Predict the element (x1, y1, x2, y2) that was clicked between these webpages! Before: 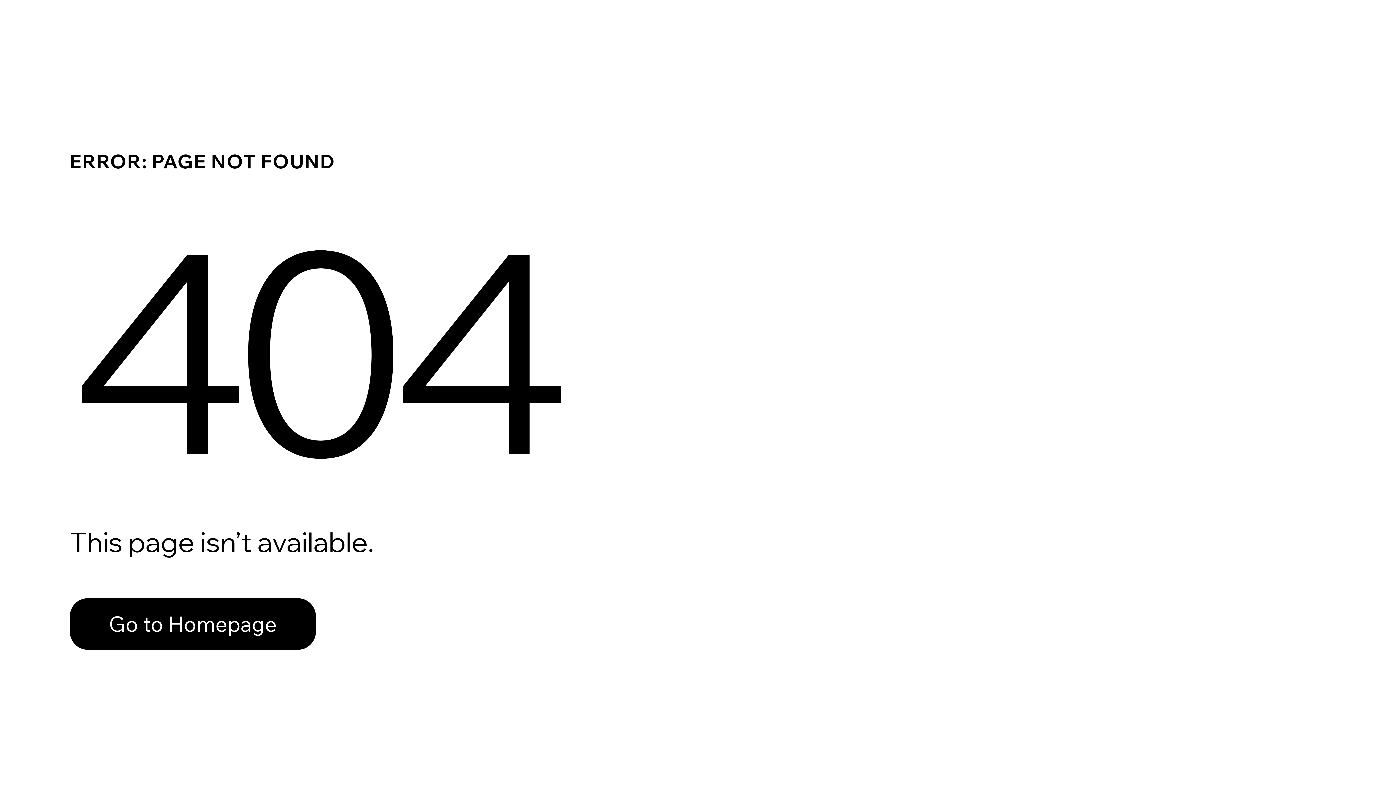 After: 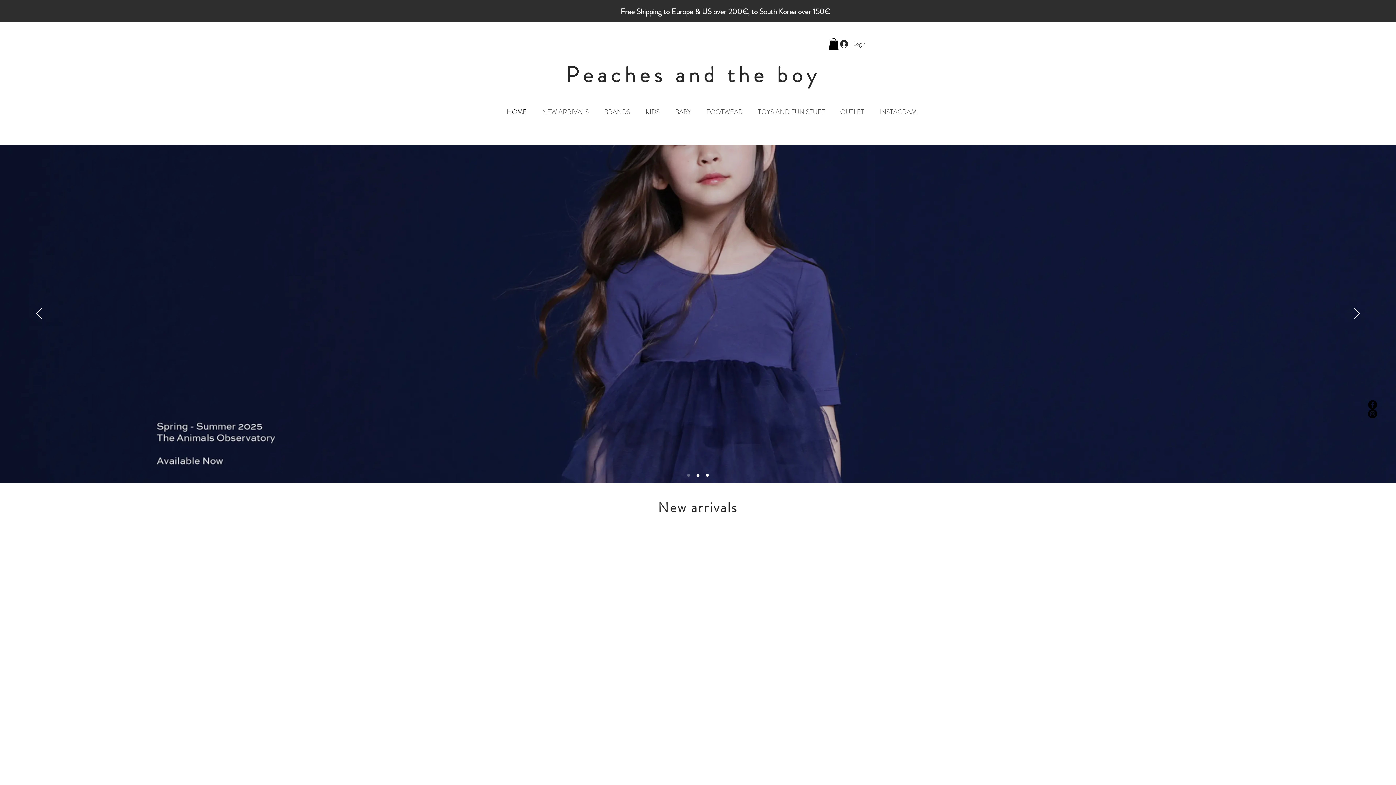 Action: label: Go to Homepage bbox: (69, 598, 316, 650)